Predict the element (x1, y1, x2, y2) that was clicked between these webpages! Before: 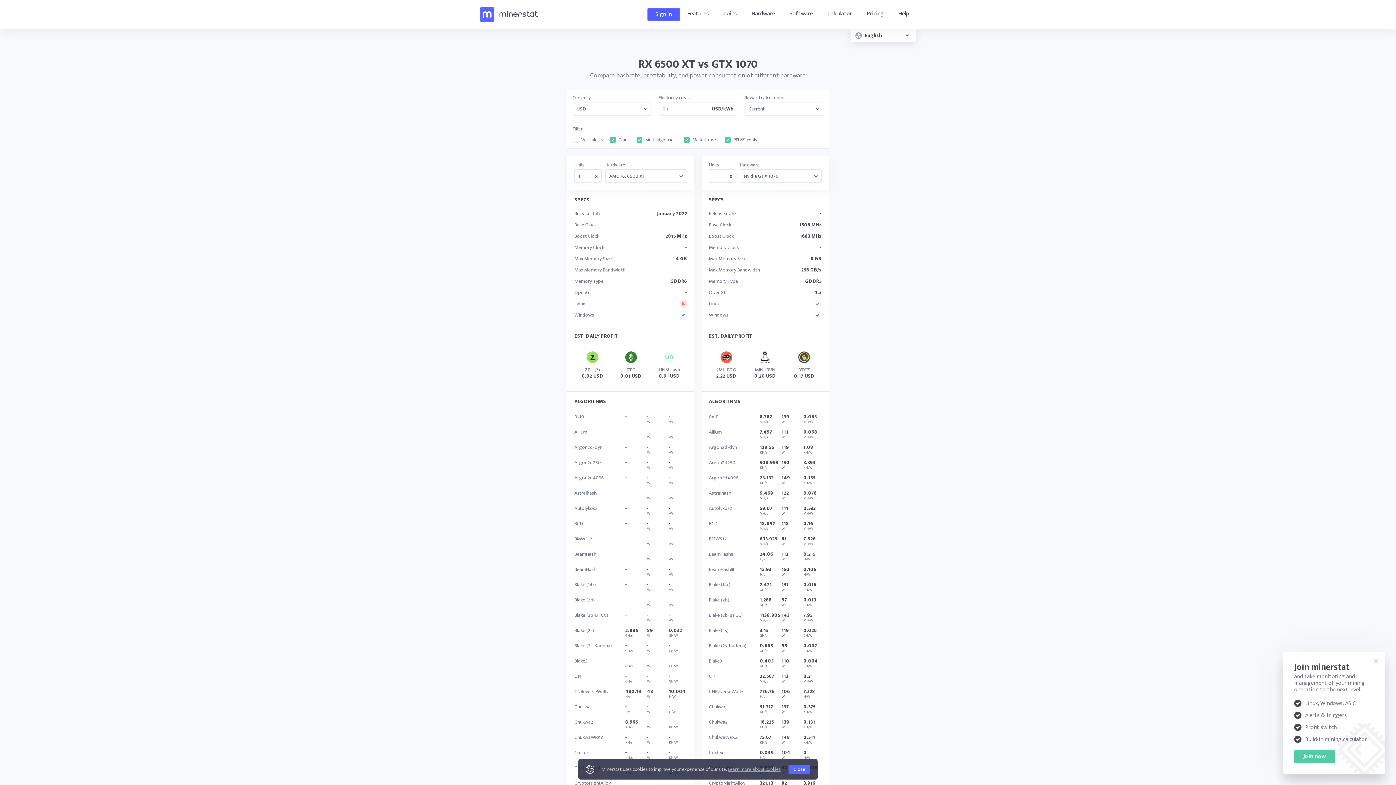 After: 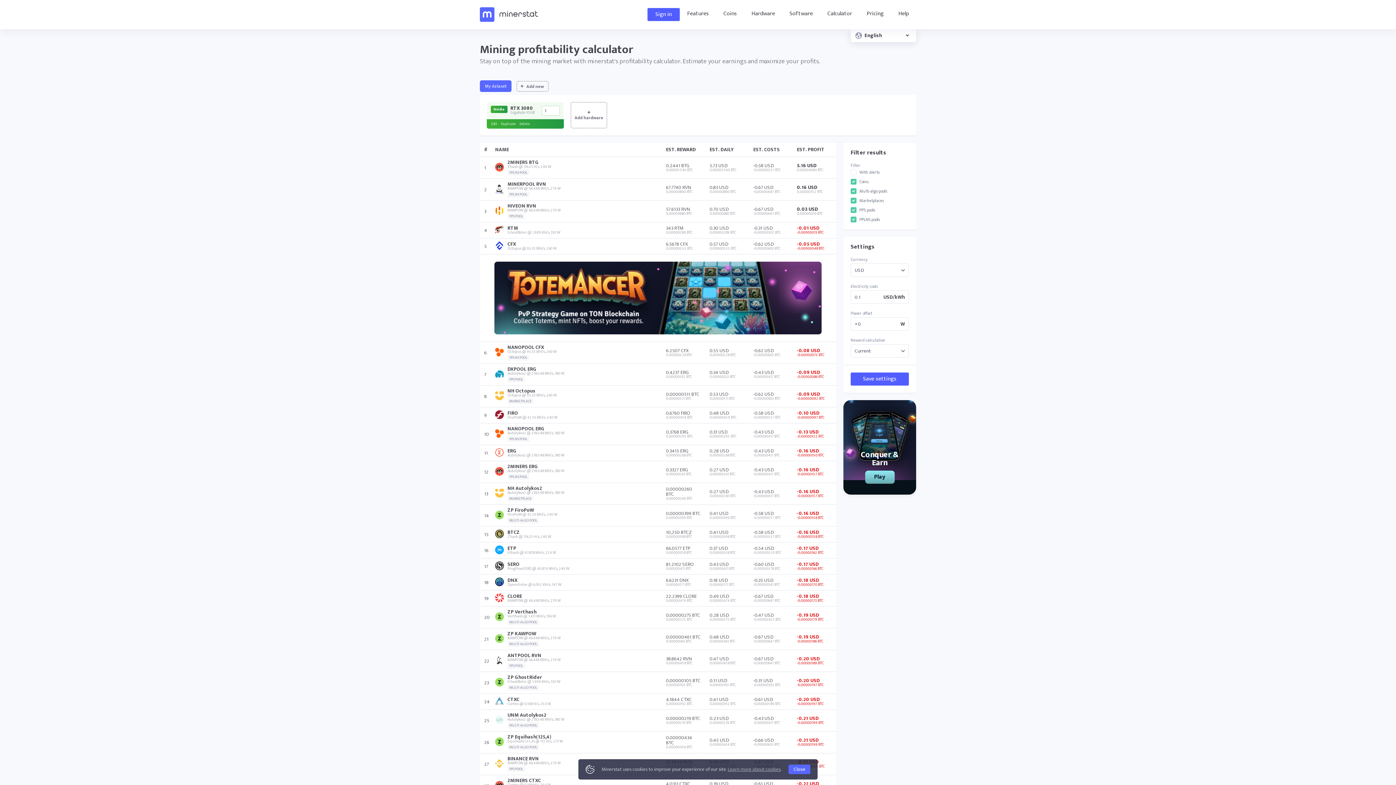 Action: label: Calculator bbox: (820, 8, 859, 21)